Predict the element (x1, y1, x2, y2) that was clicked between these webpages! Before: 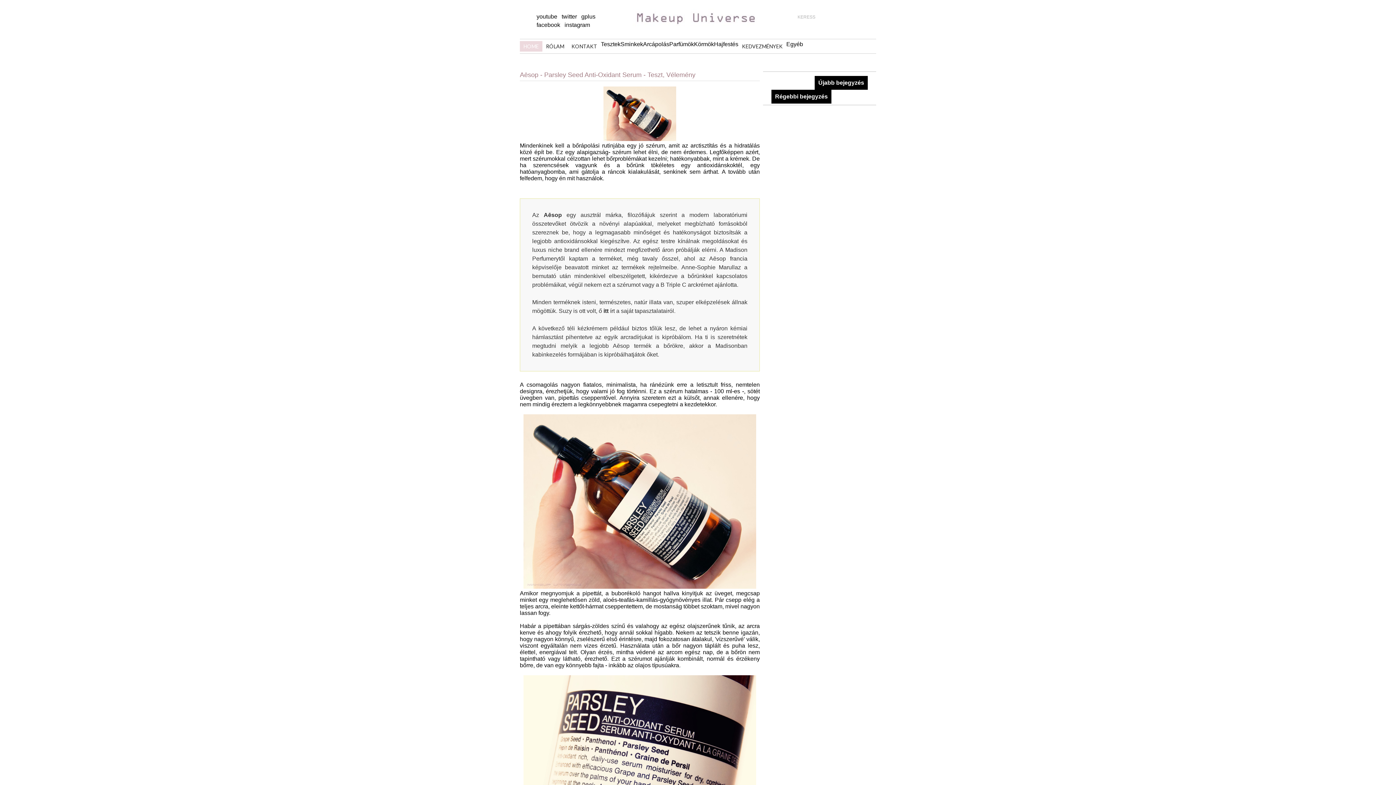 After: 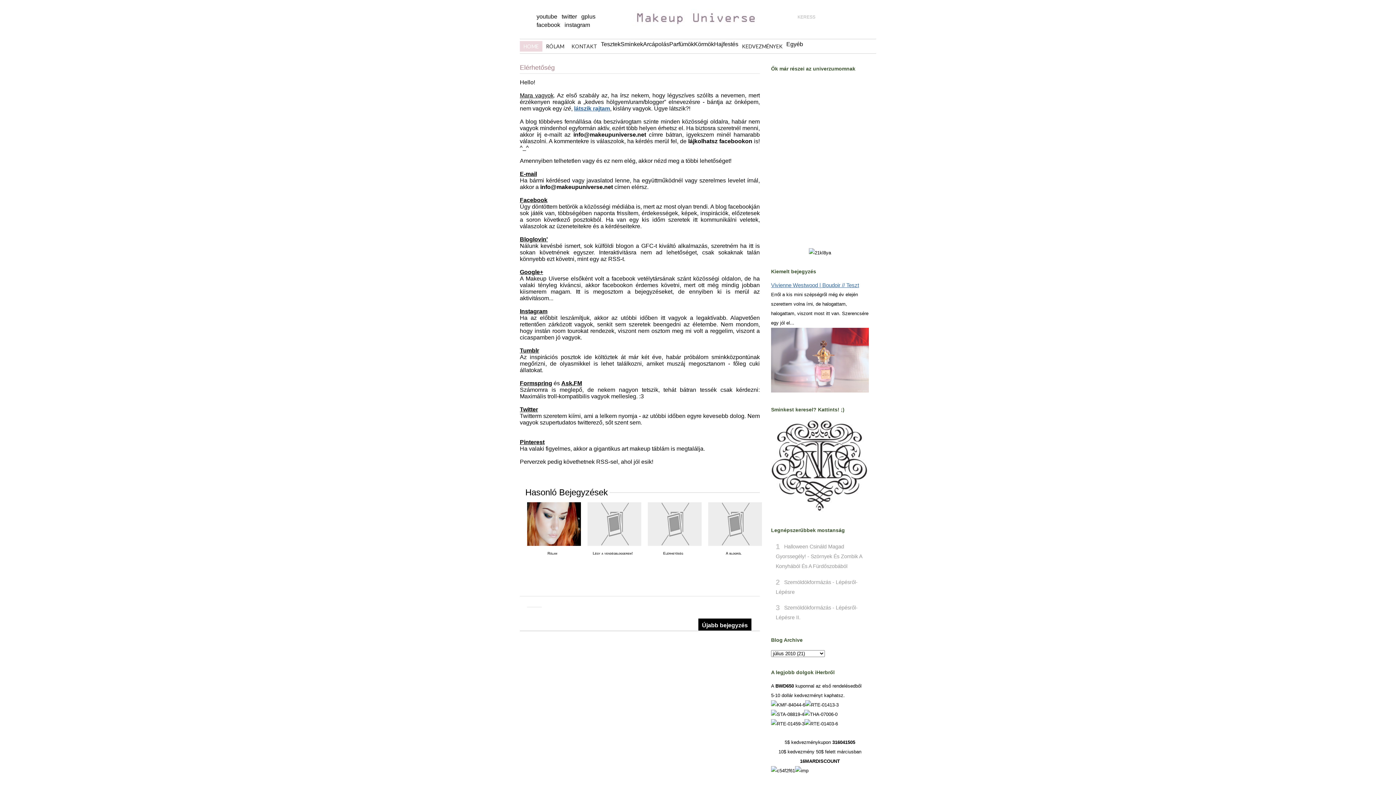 Action: label: KONTAKT bbox: (568, 41, 601, 51)